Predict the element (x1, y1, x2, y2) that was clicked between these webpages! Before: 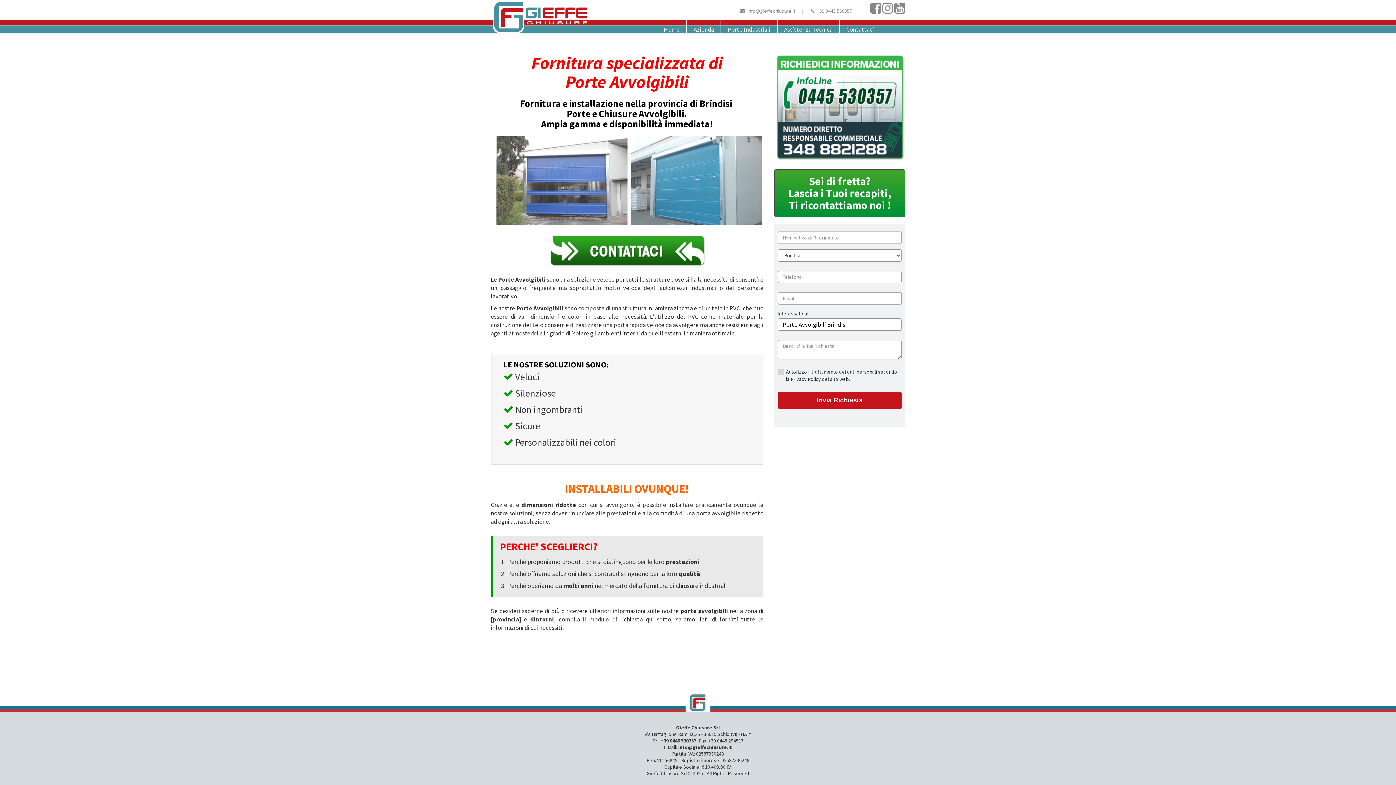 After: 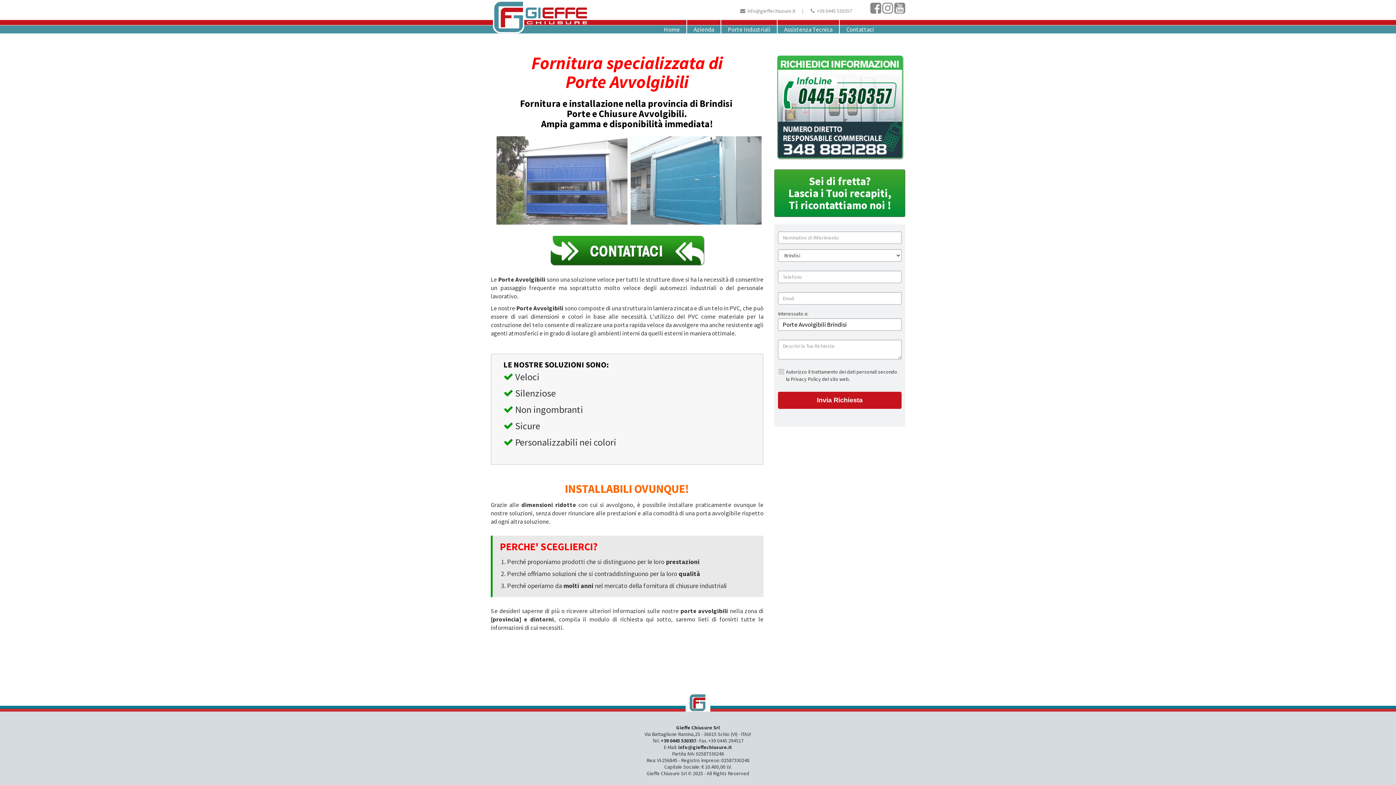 Action: label: info@gieffechiusure.it bbox: (678, 744, 732, 751)